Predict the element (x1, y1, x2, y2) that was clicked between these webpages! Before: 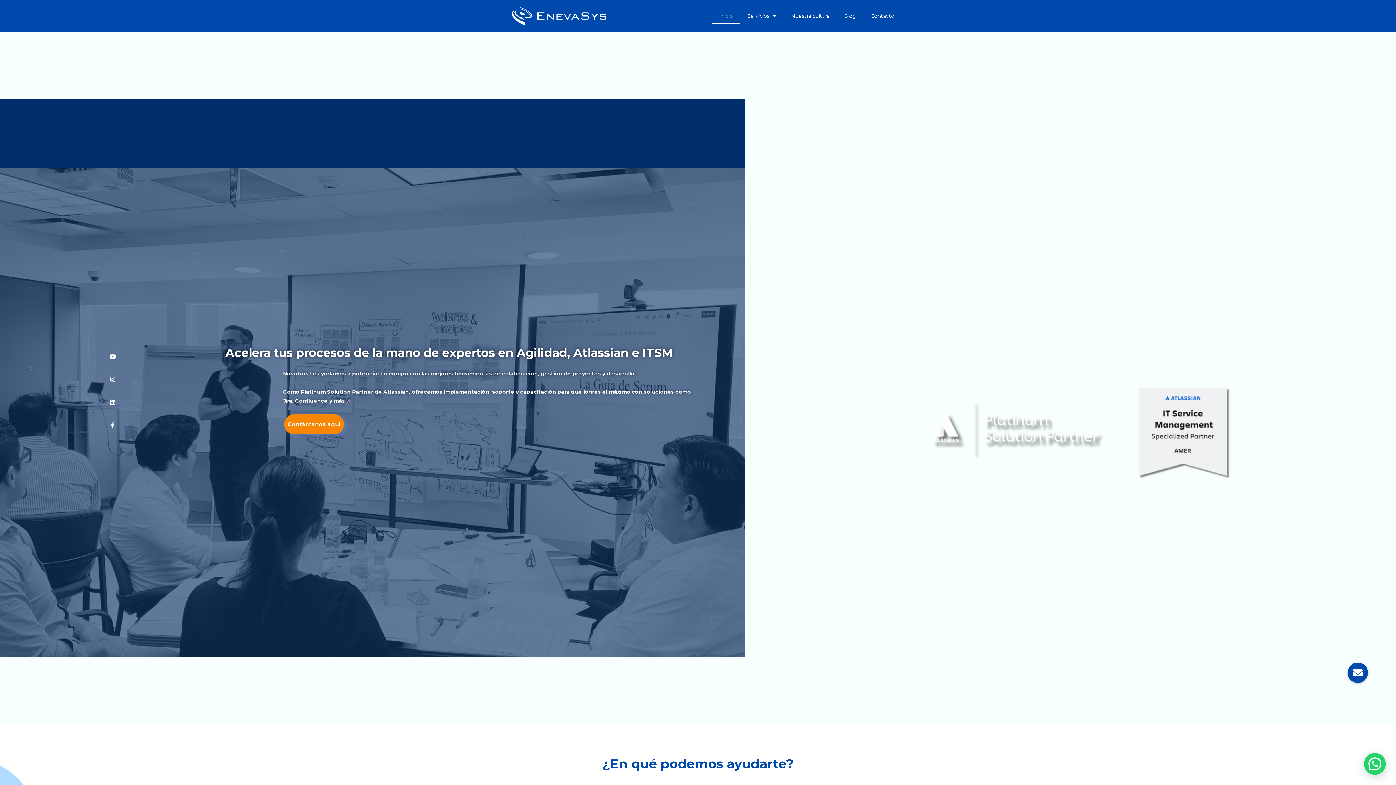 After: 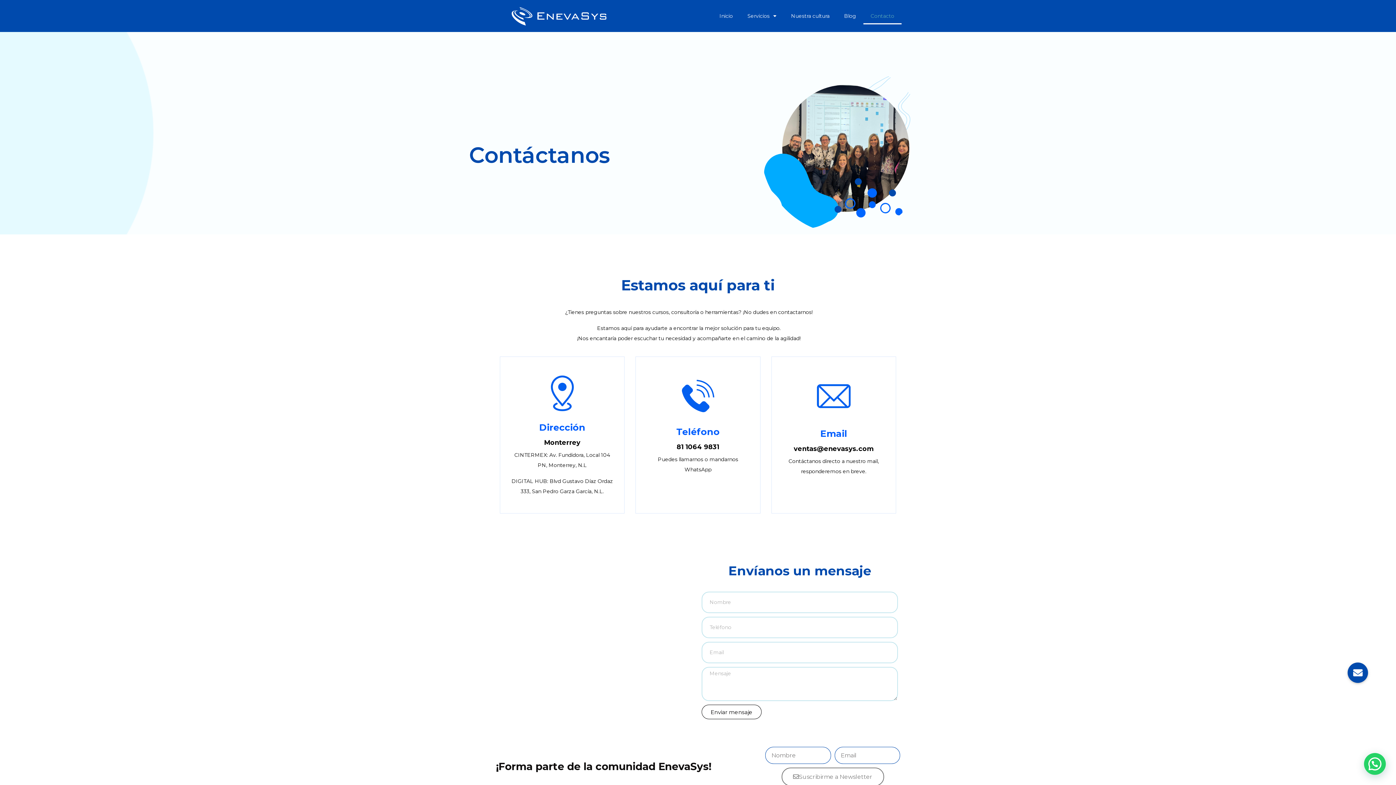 Action: bbox: (1348, 662, 1368, 683)